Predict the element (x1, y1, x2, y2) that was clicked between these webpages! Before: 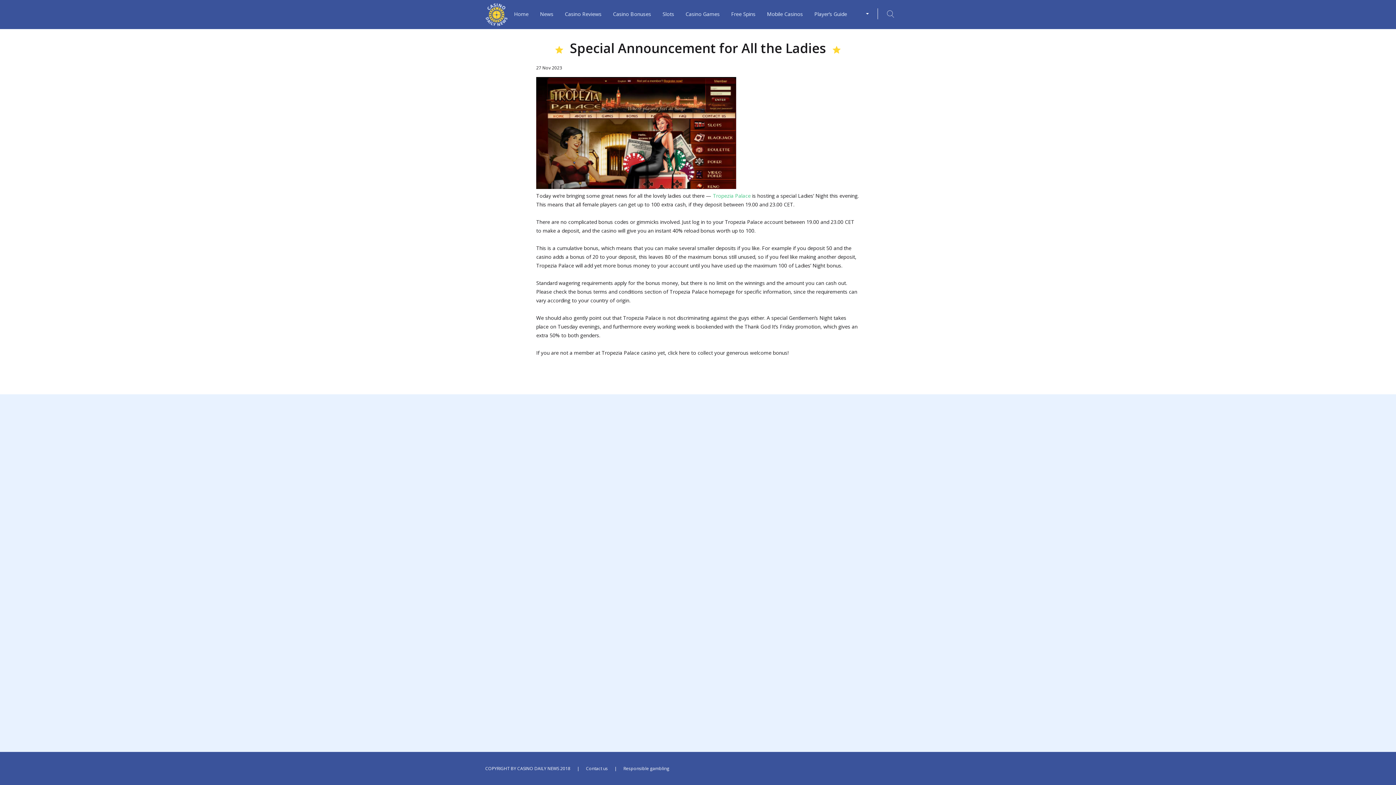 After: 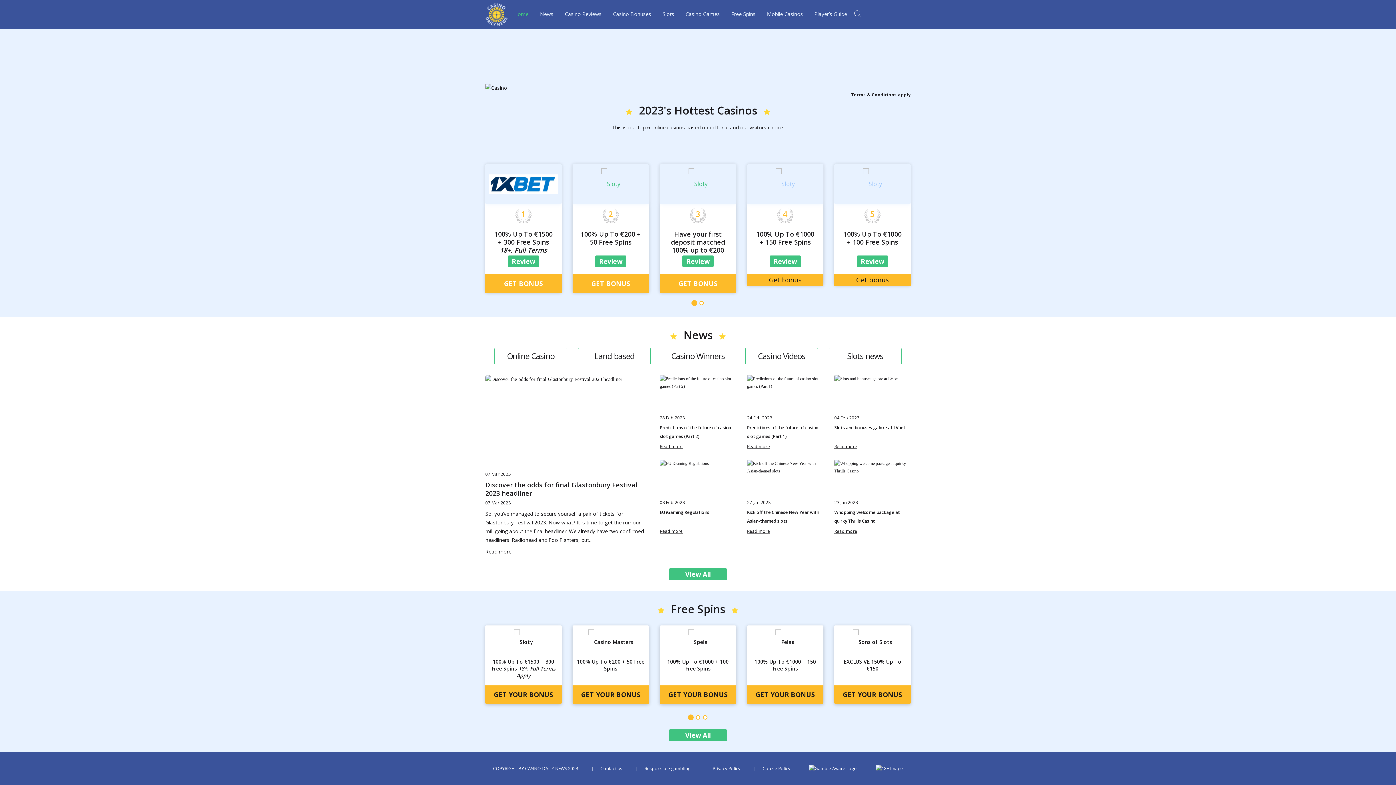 Action: label: Home bbox: (513, 6, 529, 20)